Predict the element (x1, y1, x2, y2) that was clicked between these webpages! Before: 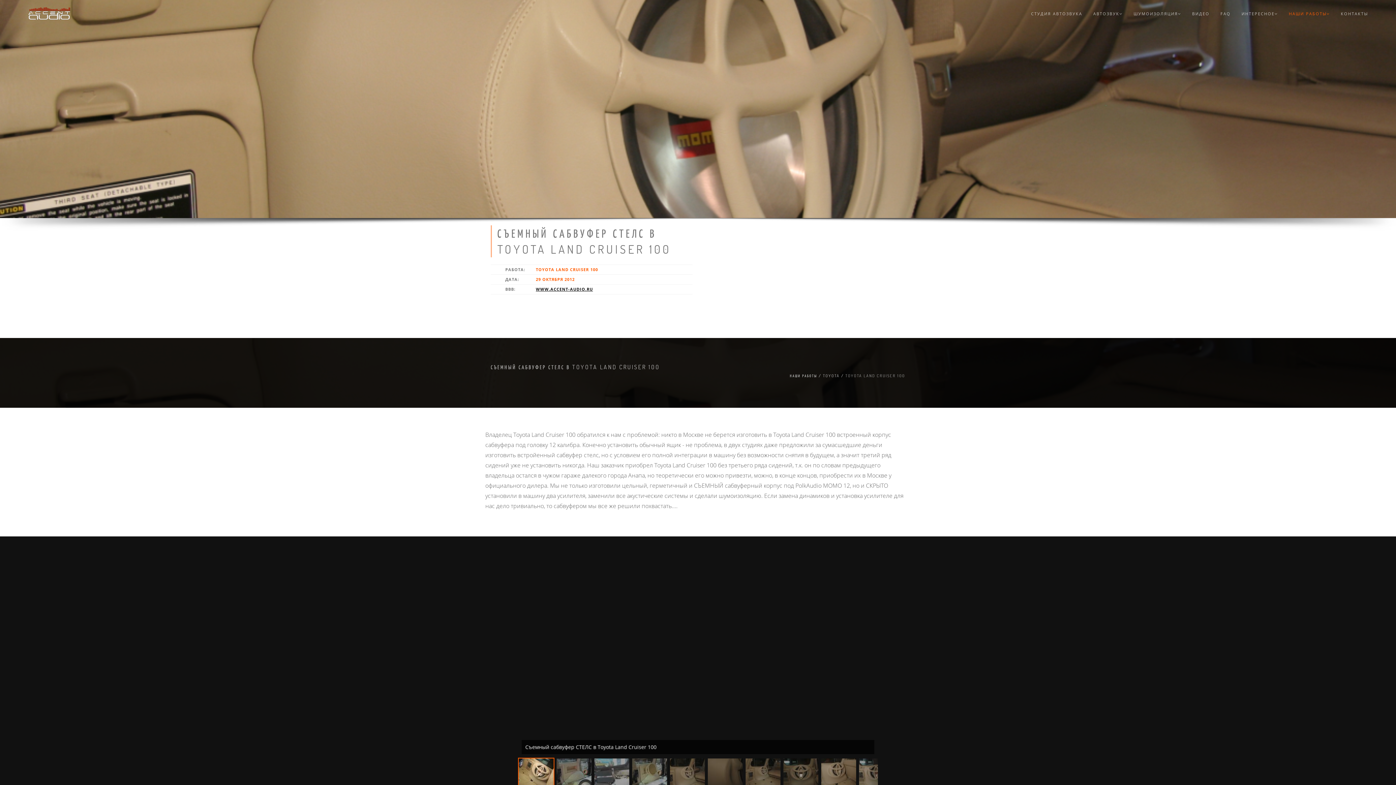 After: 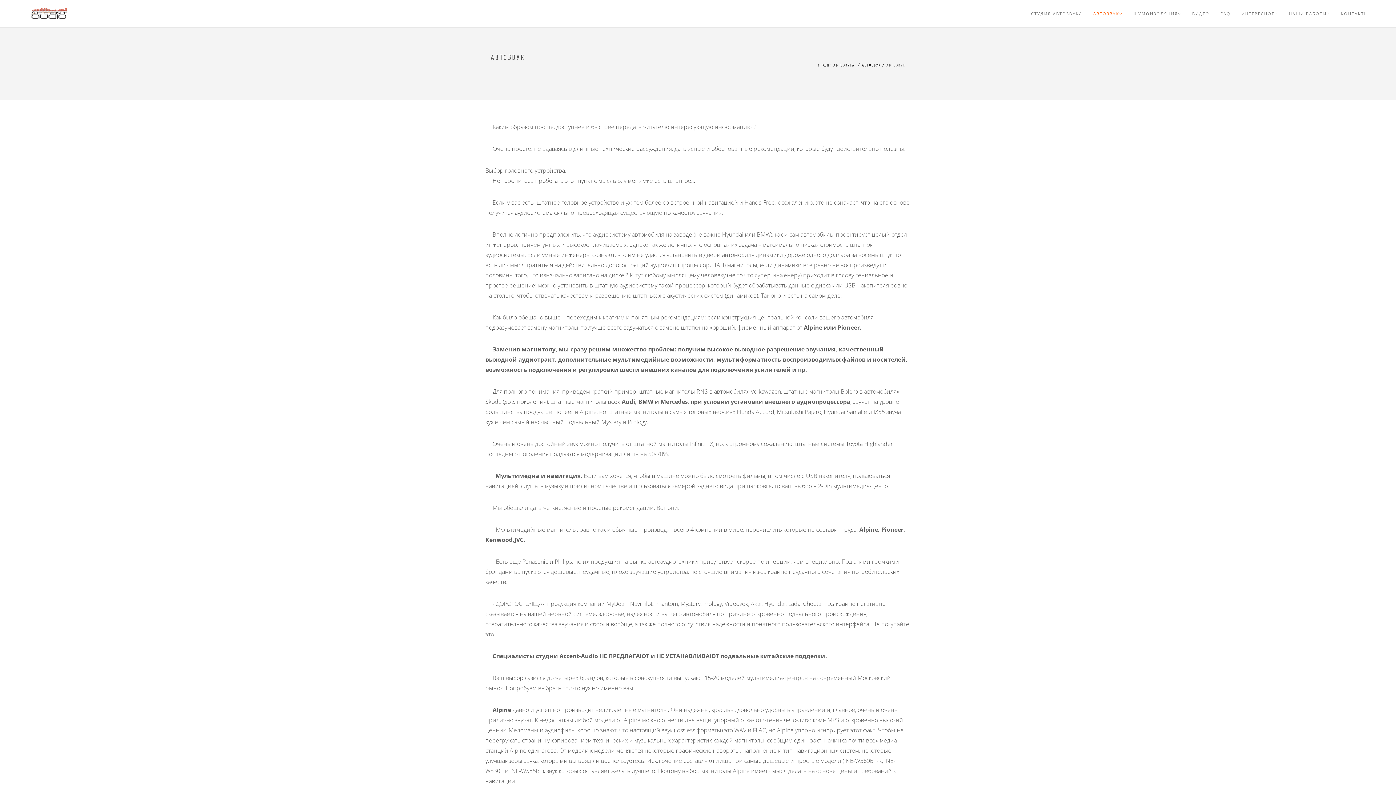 Action: label: АВТОЗВУК bbox: (1093, 0, 1122, 27)